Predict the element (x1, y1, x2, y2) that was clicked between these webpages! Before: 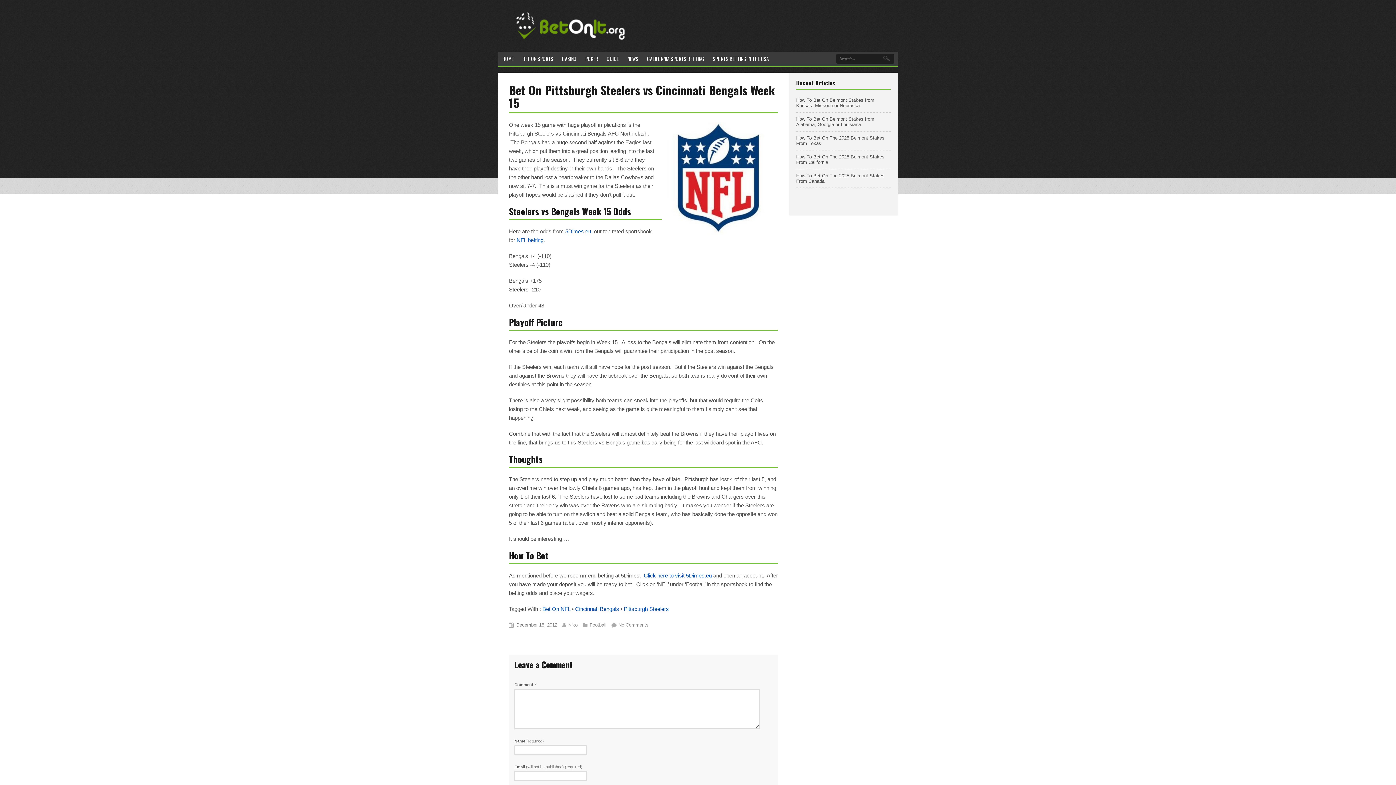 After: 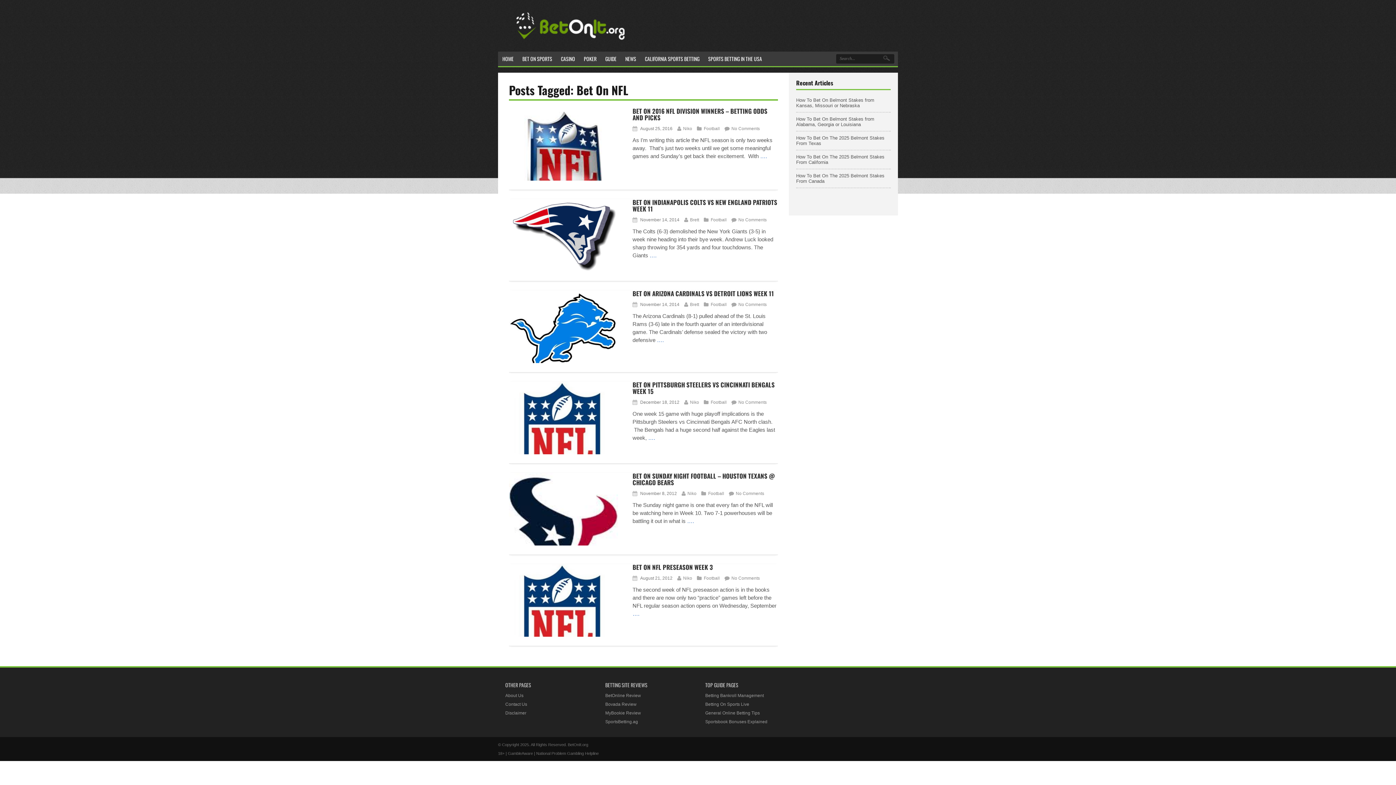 Action: label: Bet On NFL bbox: (542, 606, 570, 612)